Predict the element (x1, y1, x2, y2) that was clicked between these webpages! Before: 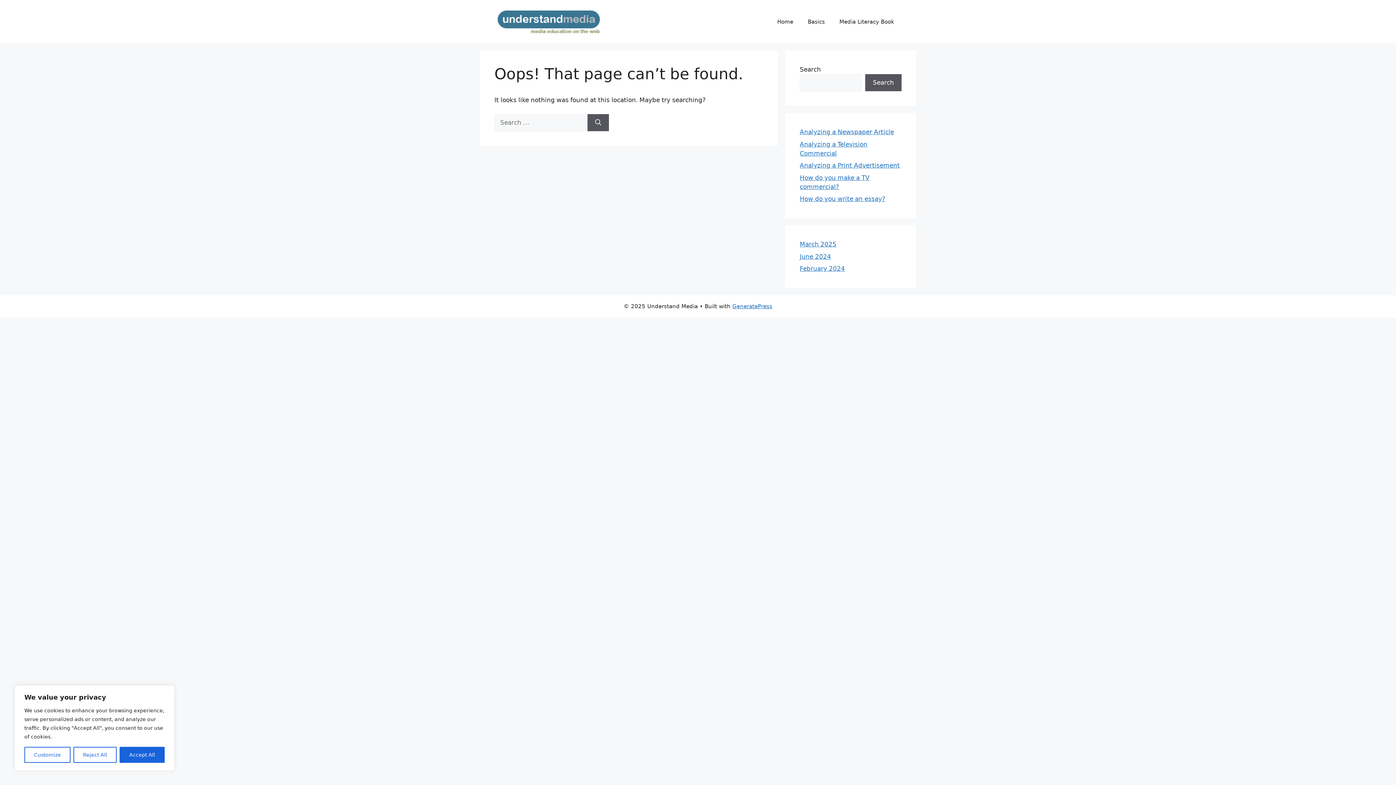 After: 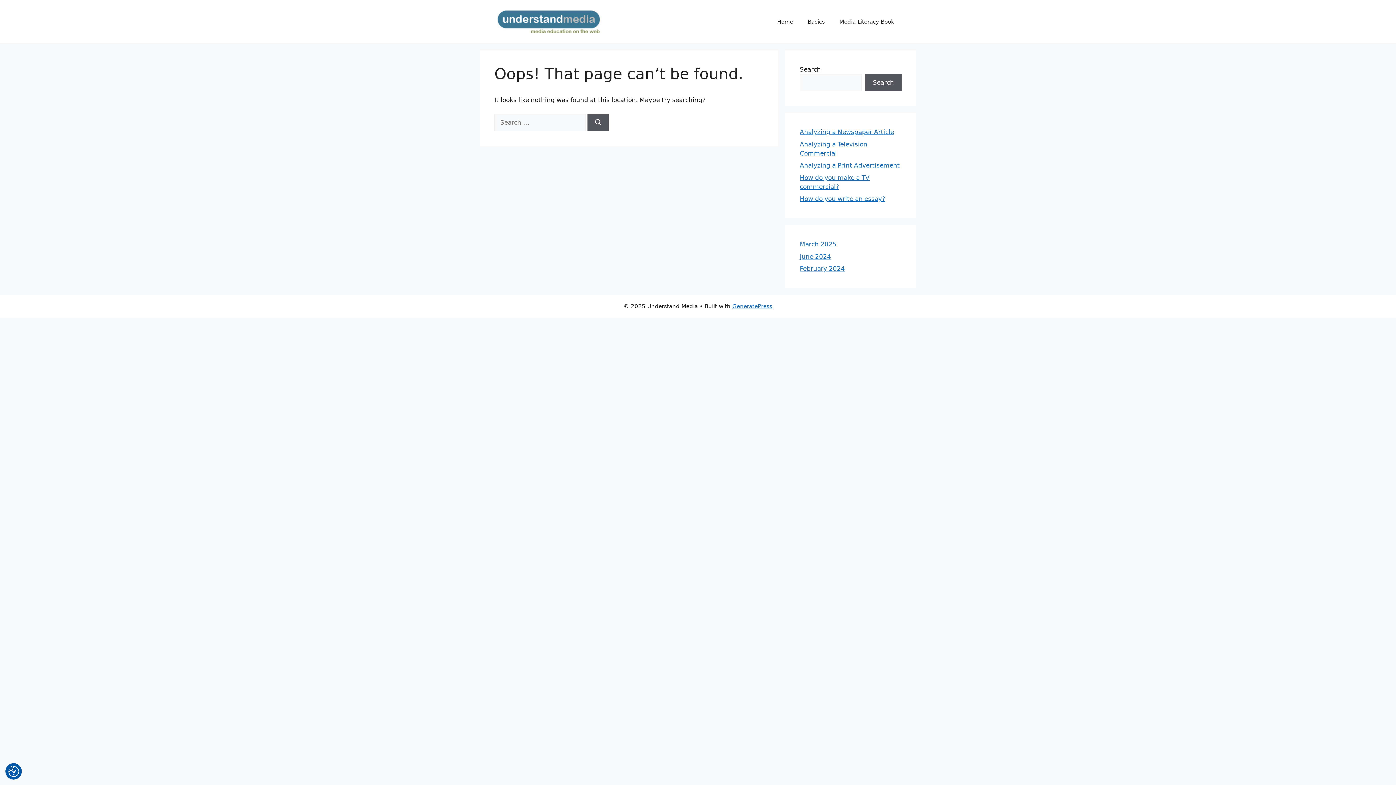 Action: label: Accept All bbox: (119, 747, 164, 763)